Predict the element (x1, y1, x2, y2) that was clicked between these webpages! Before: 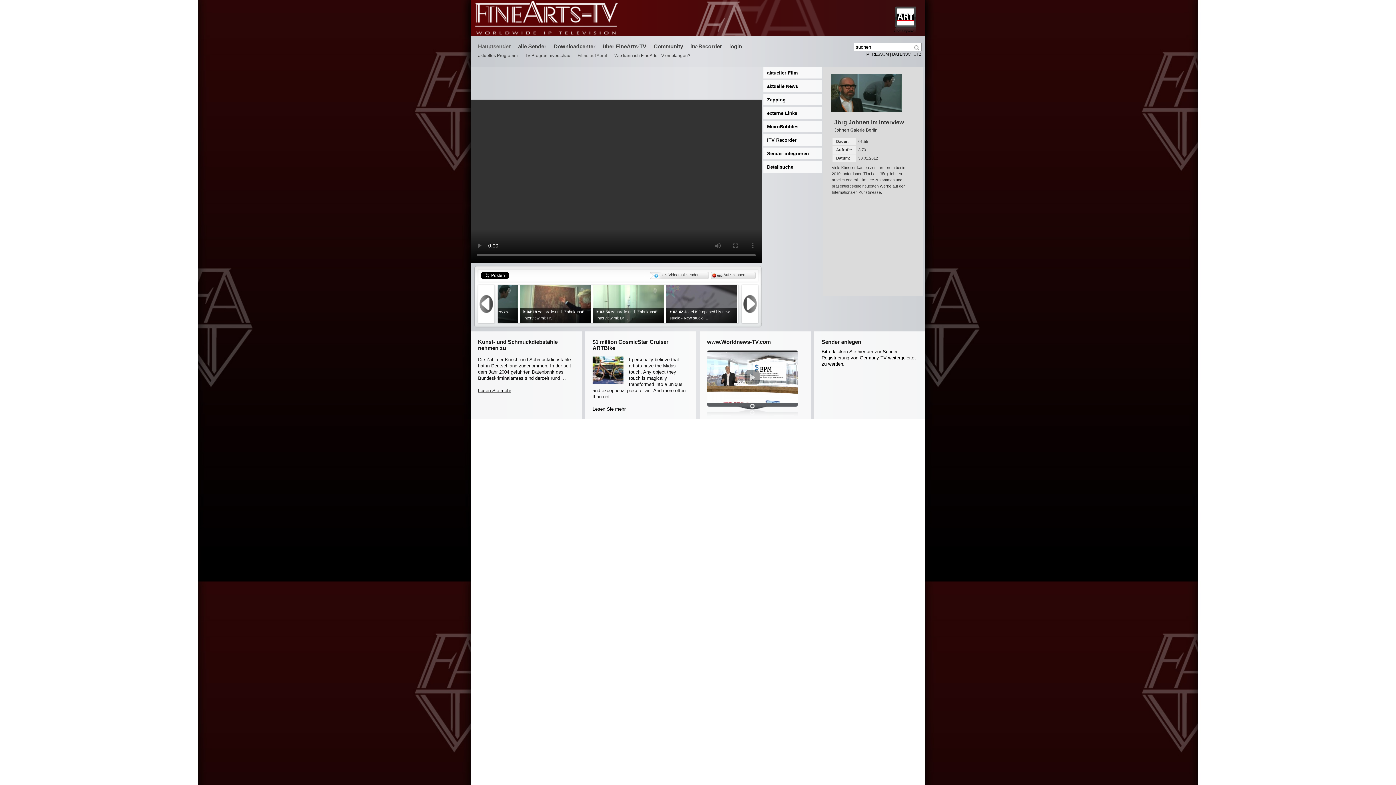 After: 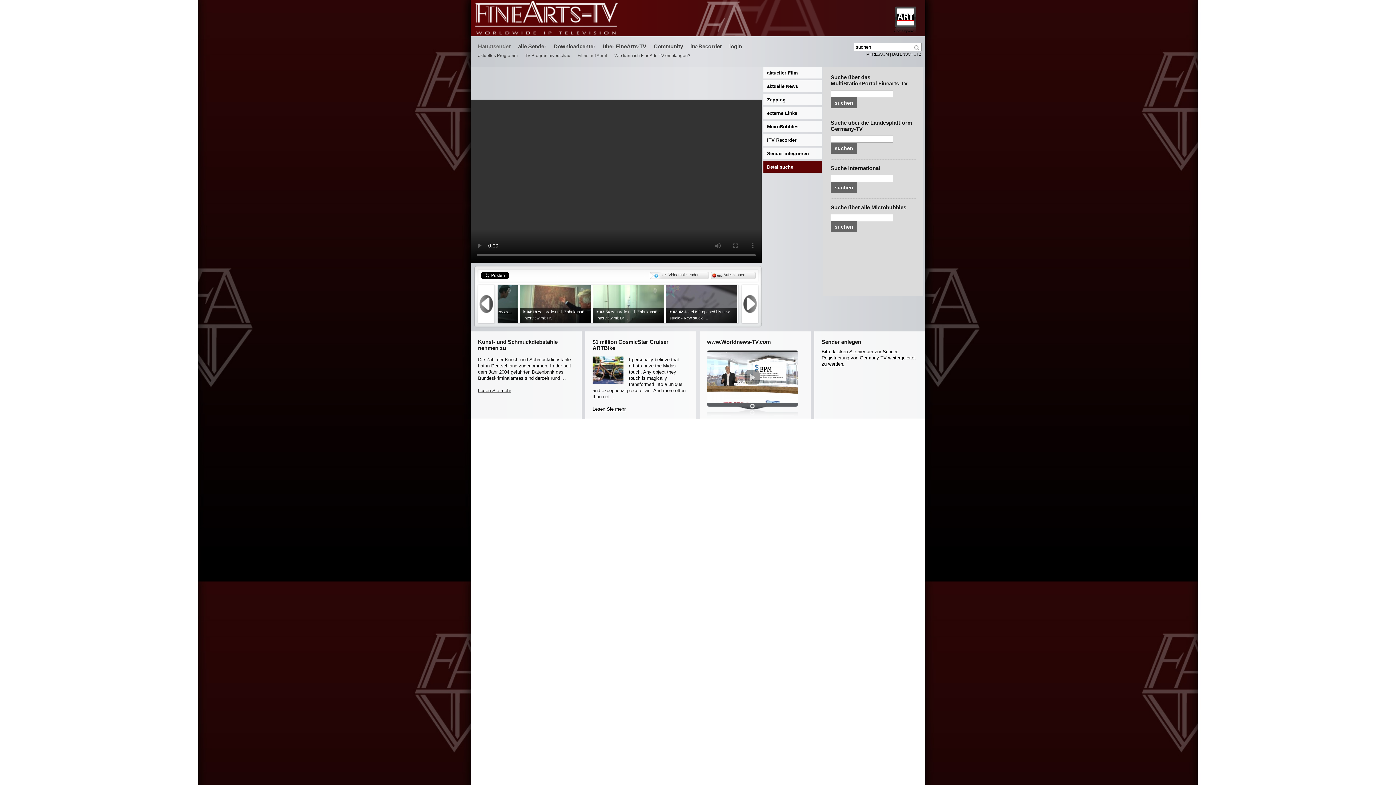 Action: bbox: (763, 161, 821, 172) label: Detailsuche